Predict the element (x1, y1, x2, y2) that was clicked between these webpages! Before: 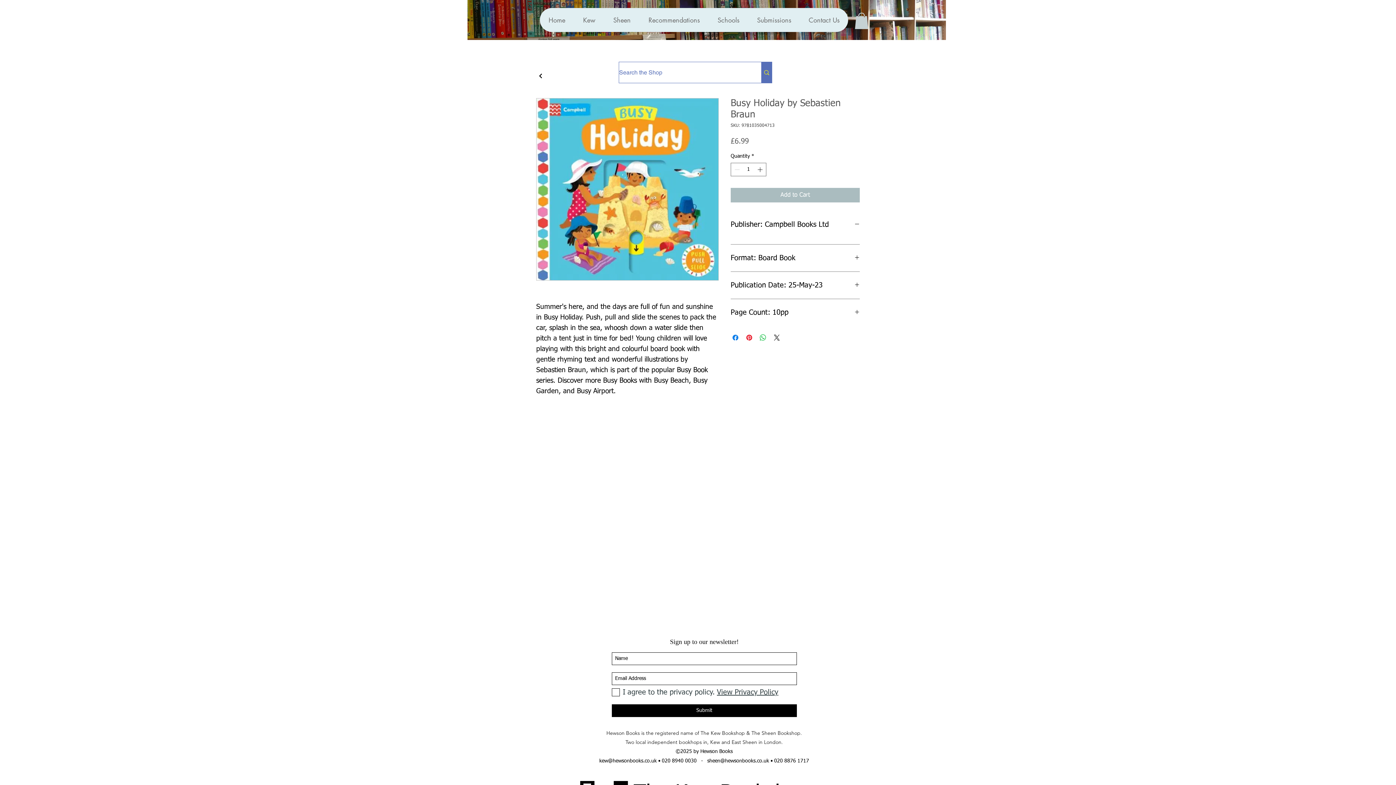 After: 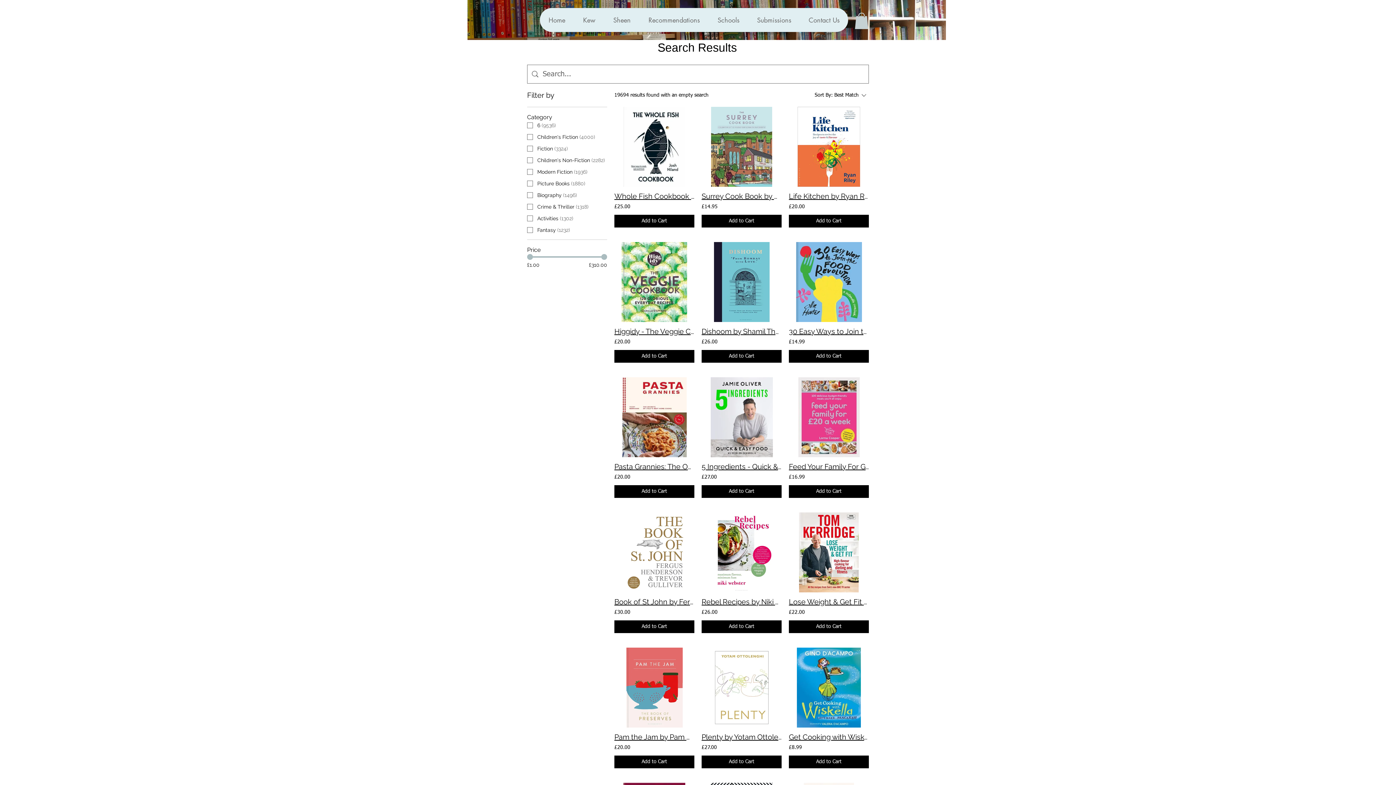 Action: bbox: (761, 62, 772, 83) label: Search the Shop